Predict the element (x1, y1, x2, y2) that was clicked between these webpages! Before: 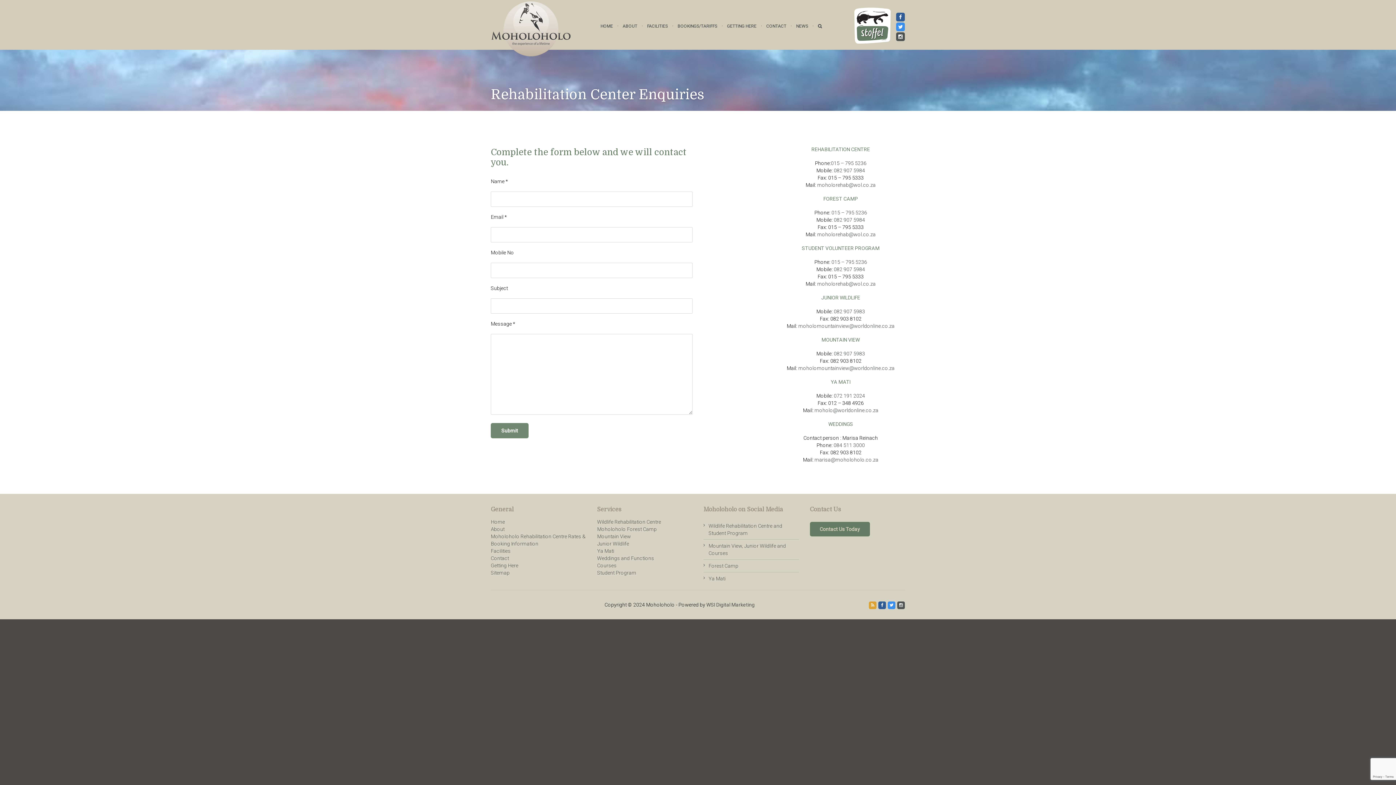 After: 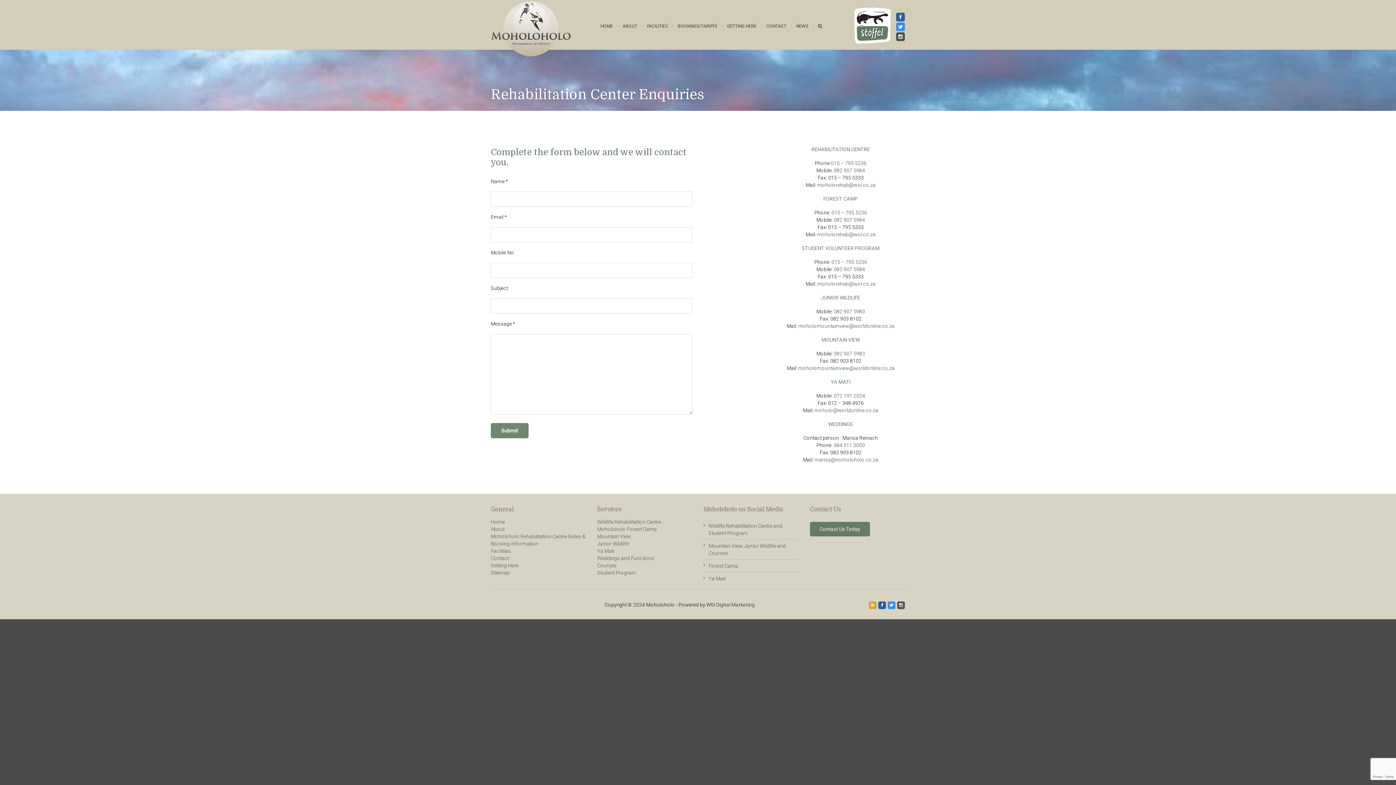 Action: bbox: (896, 24, 905, 29)